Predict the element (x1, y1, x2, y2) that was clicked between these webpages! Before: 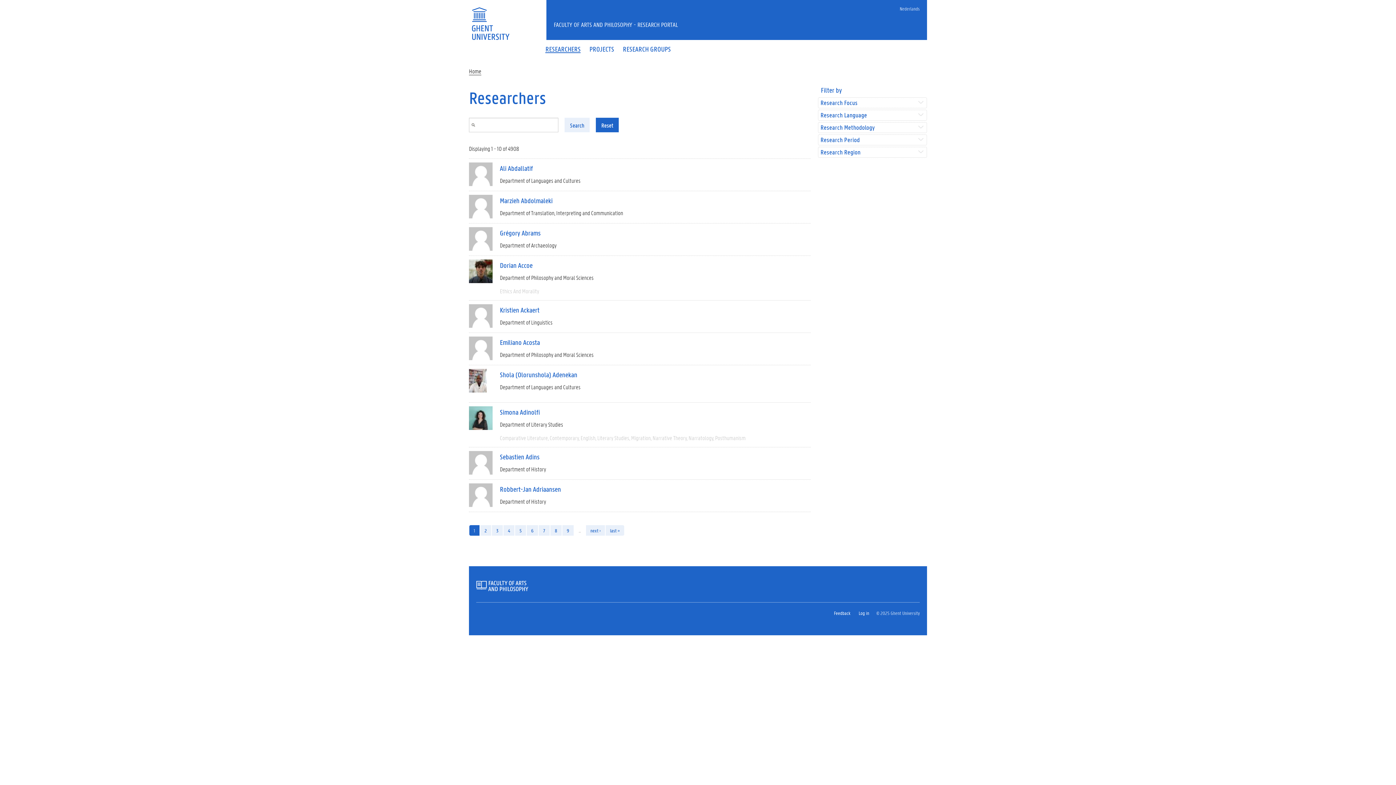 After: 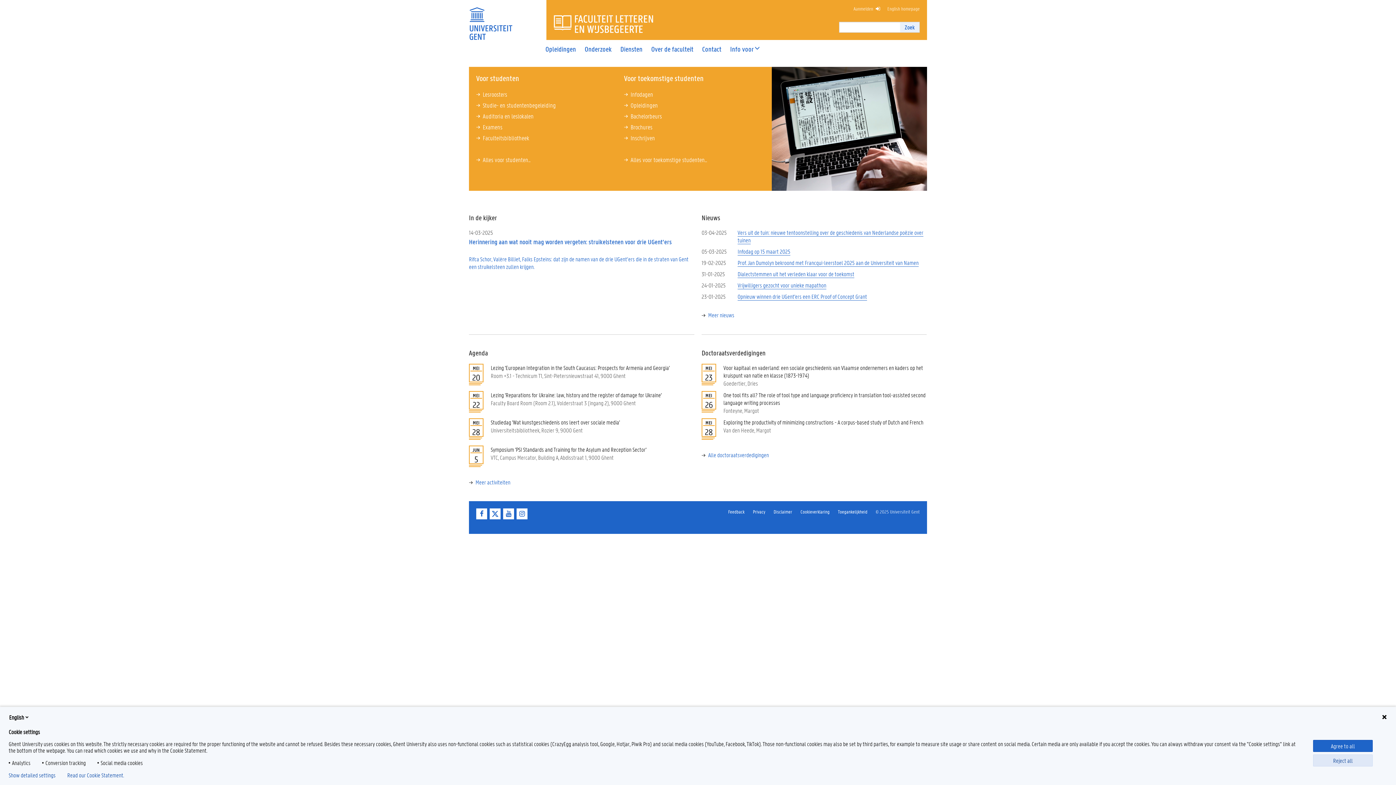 Action: bbox: (476, 581, 528, 590)